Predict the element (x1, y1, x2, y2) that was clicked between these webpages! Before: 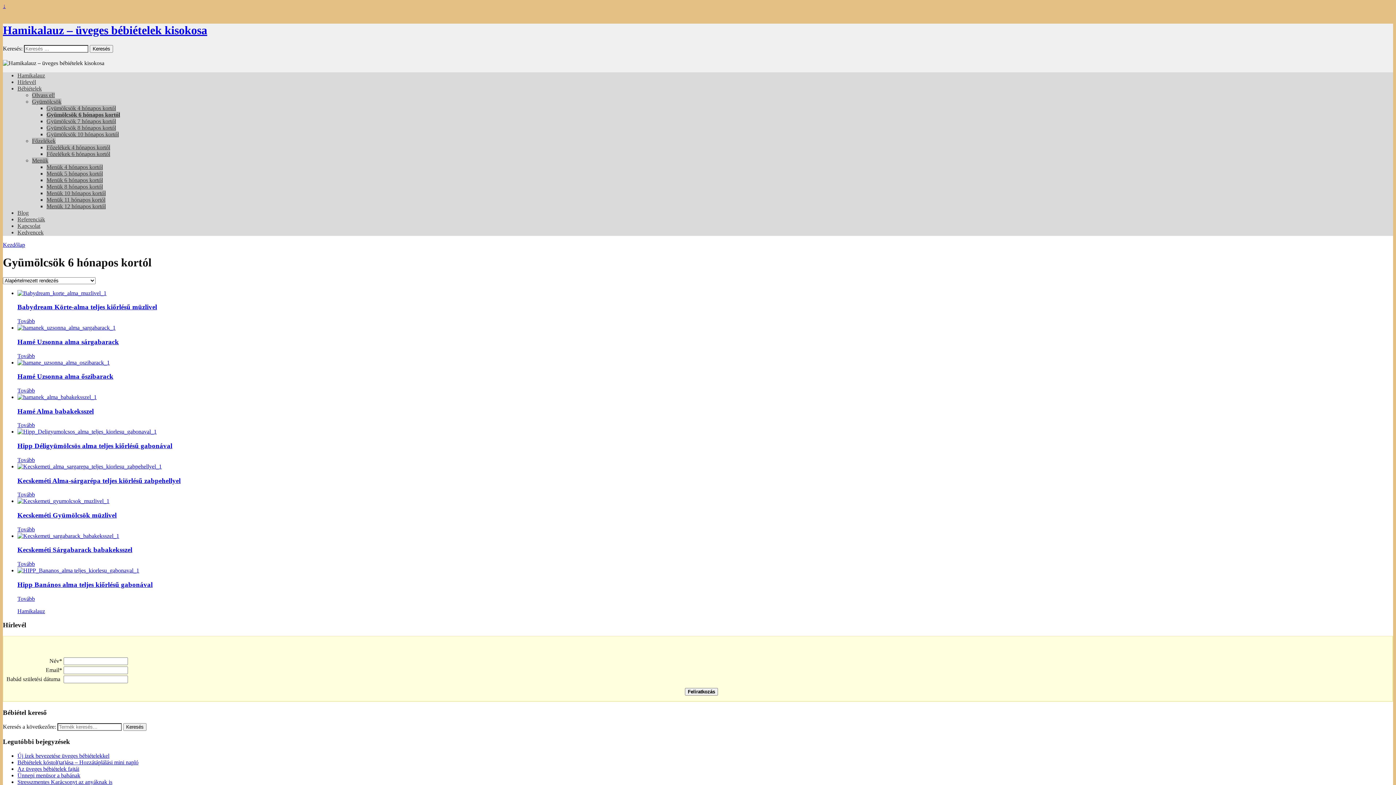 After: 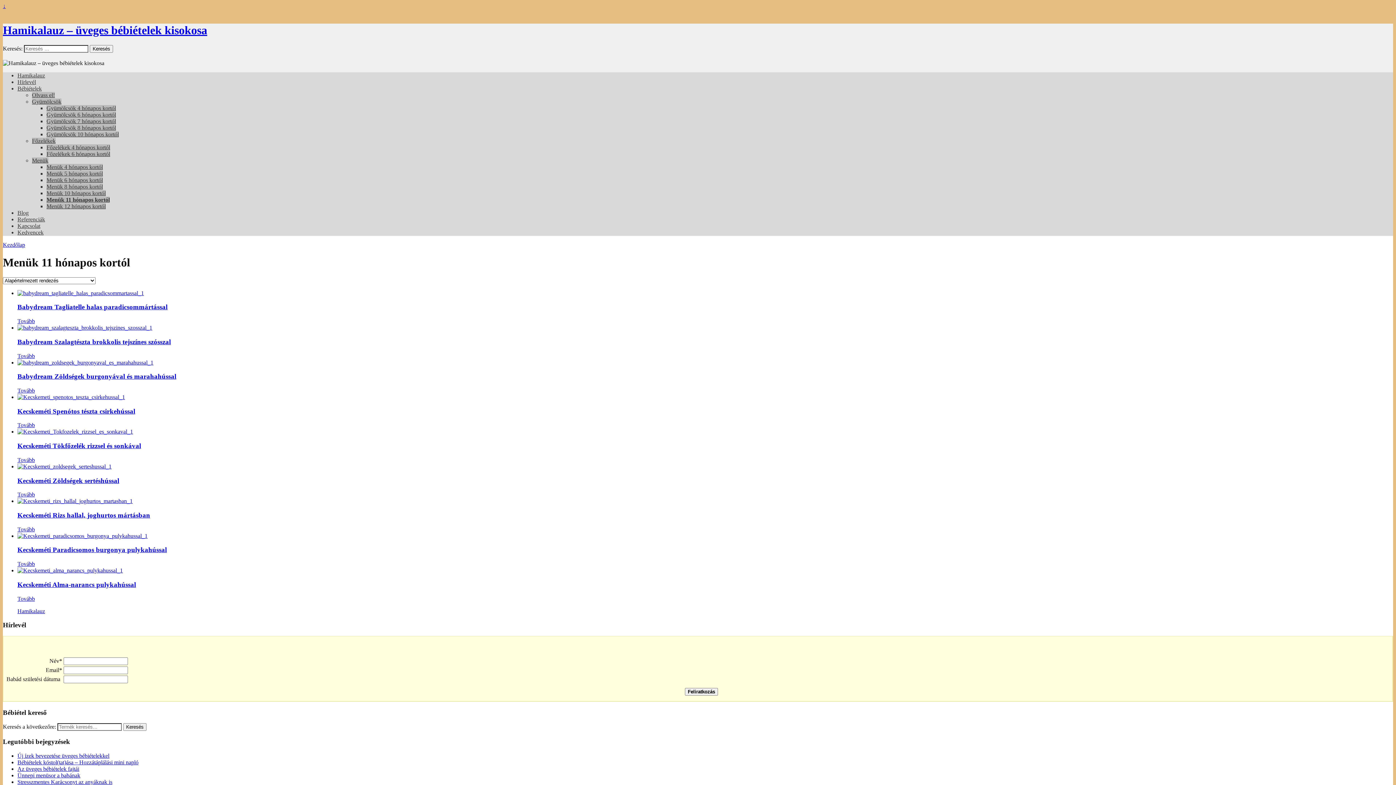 Action: label: Menük 11 hónapos kortól bbox: (46, 196, 105, 202)